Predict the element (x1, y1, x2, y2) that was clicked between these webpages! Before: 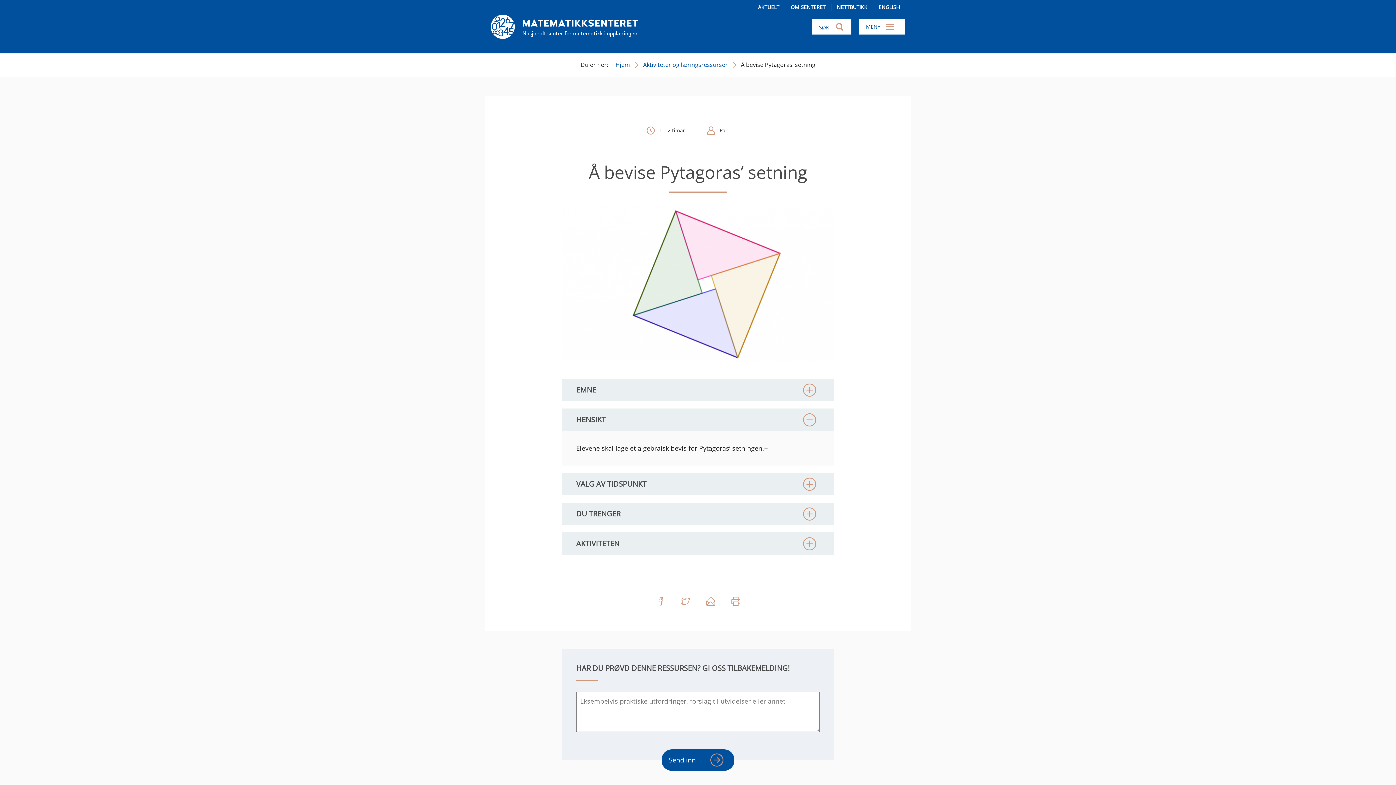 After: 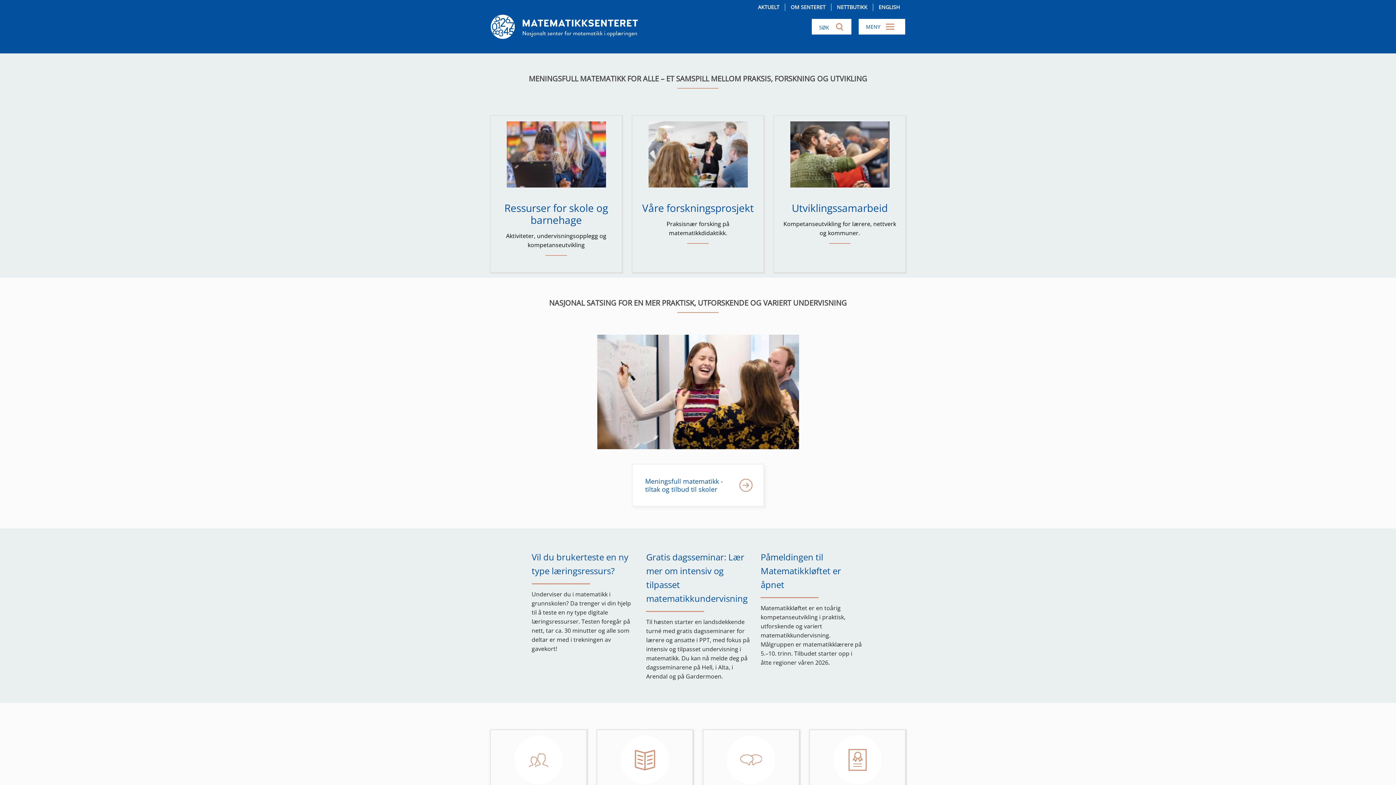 Action: label: Hjem bbox: (615, 60, 630, 70)